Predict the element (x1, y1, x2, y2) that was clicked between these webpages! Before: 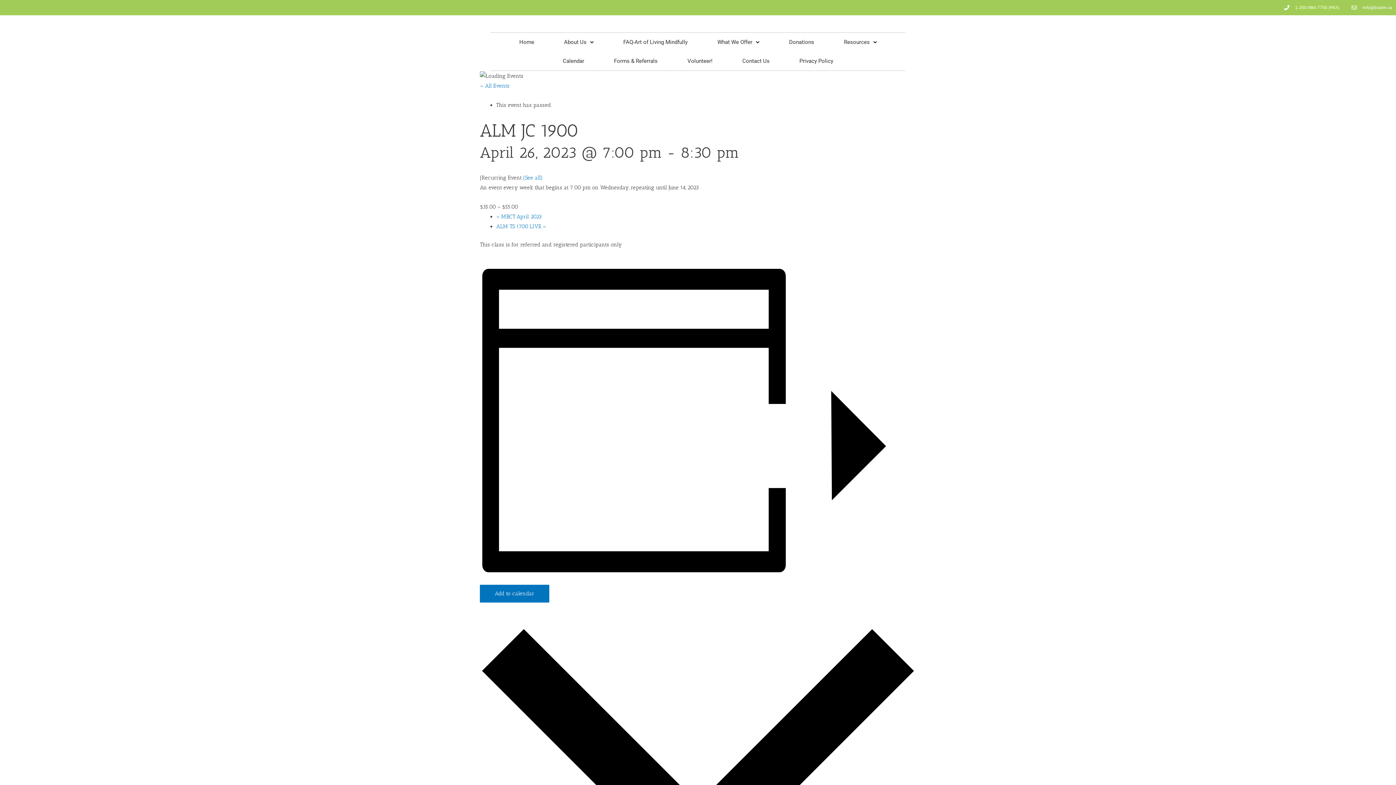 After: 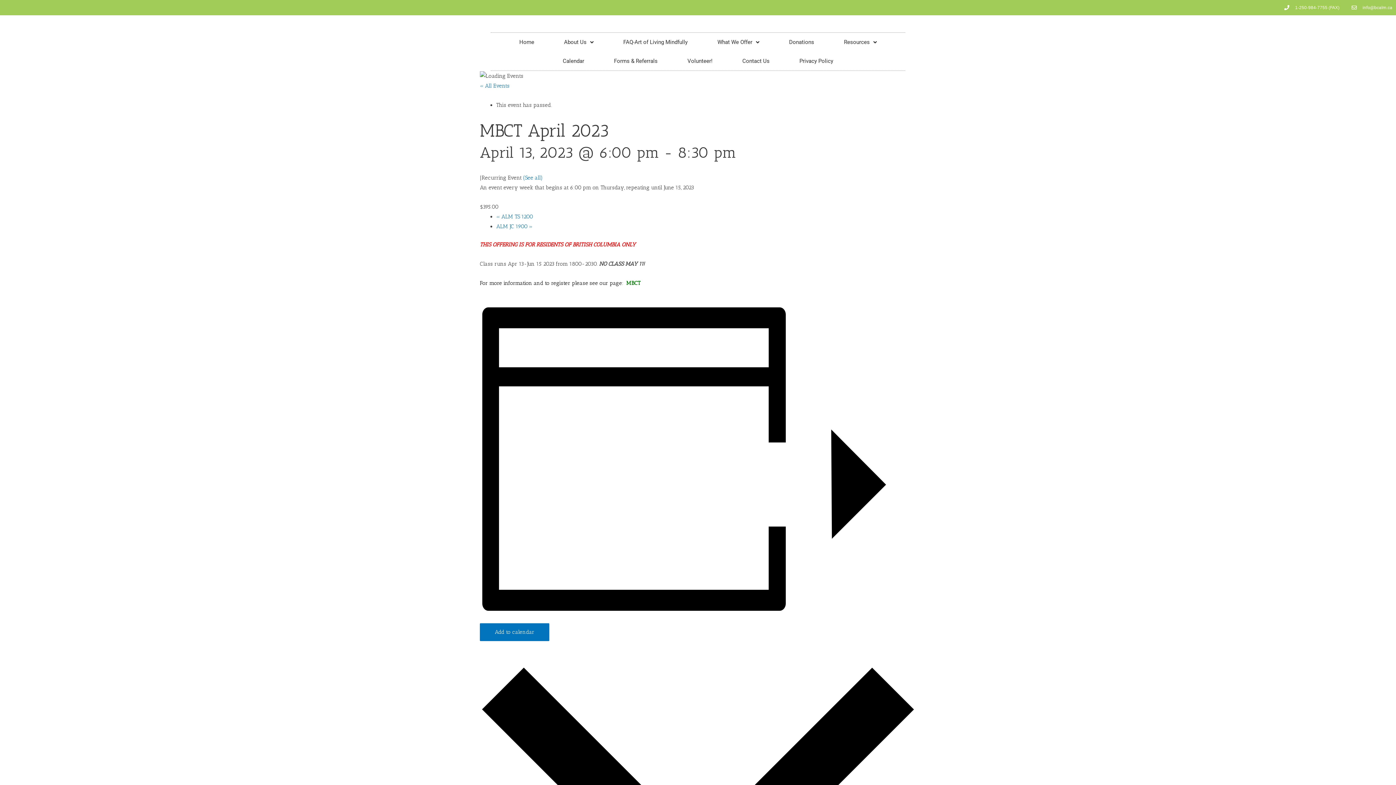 Action: bbox: (496, 213, 541, 220) label: « MBCT April 2023